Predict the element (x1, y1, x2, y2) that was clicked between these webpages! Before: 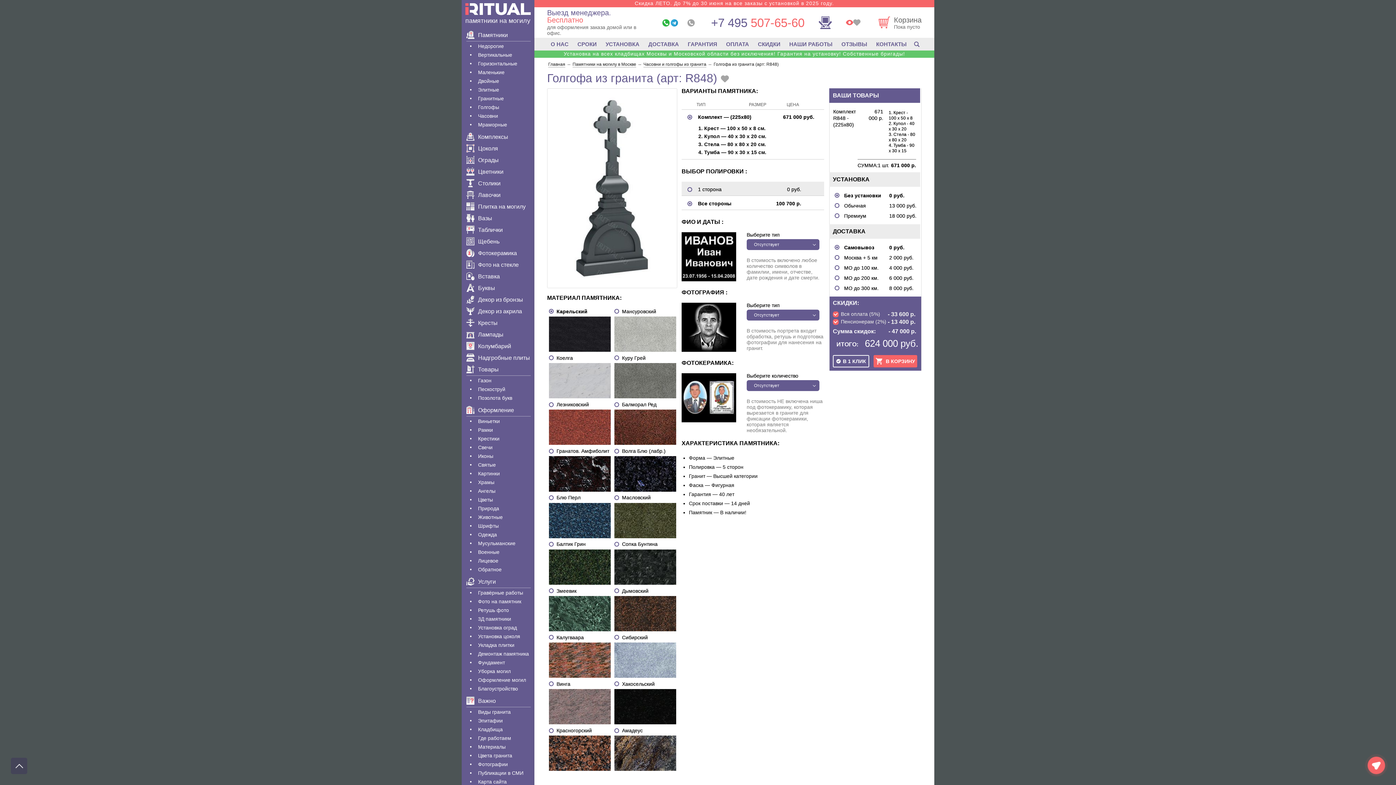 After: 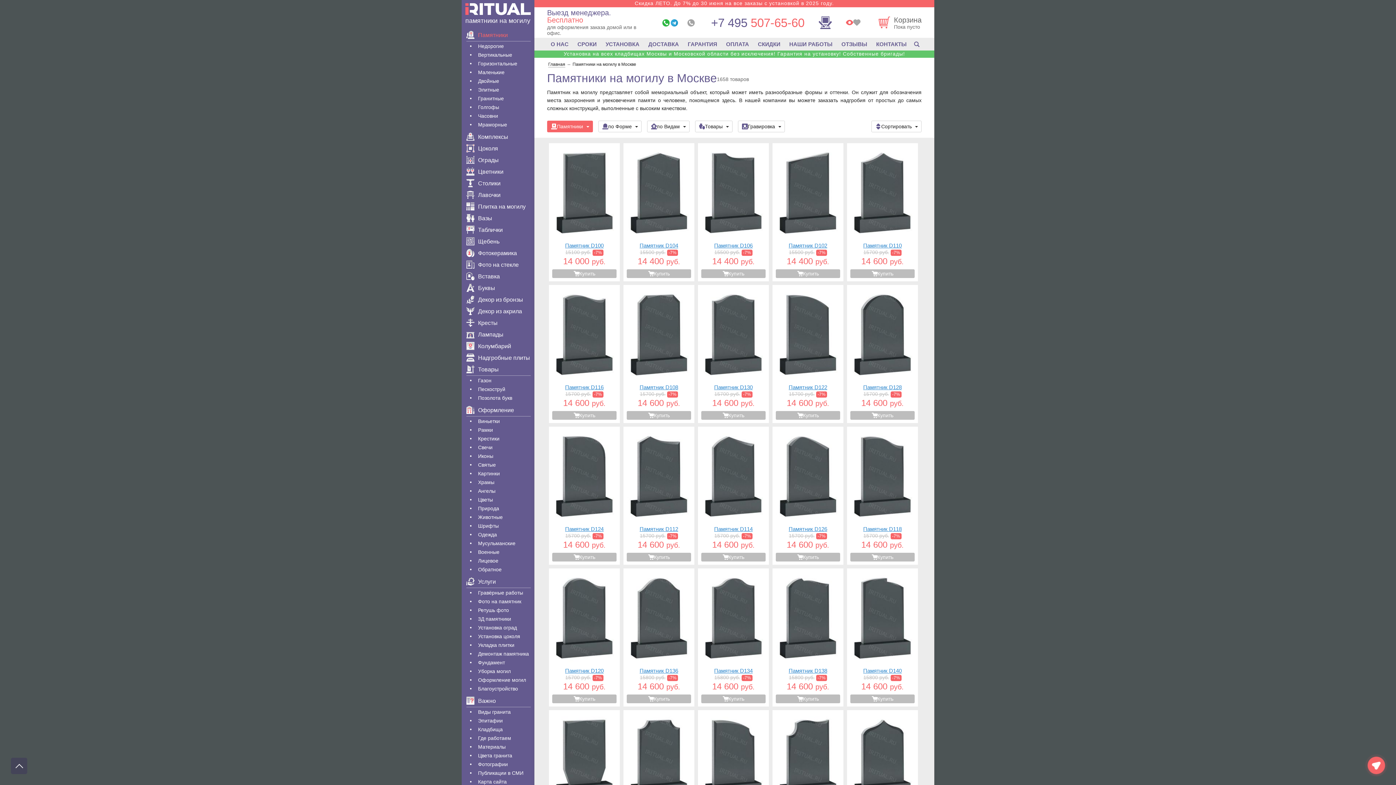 Action: label: Памятники на могилу в Москве bbox: (572, 61, 636, 67)